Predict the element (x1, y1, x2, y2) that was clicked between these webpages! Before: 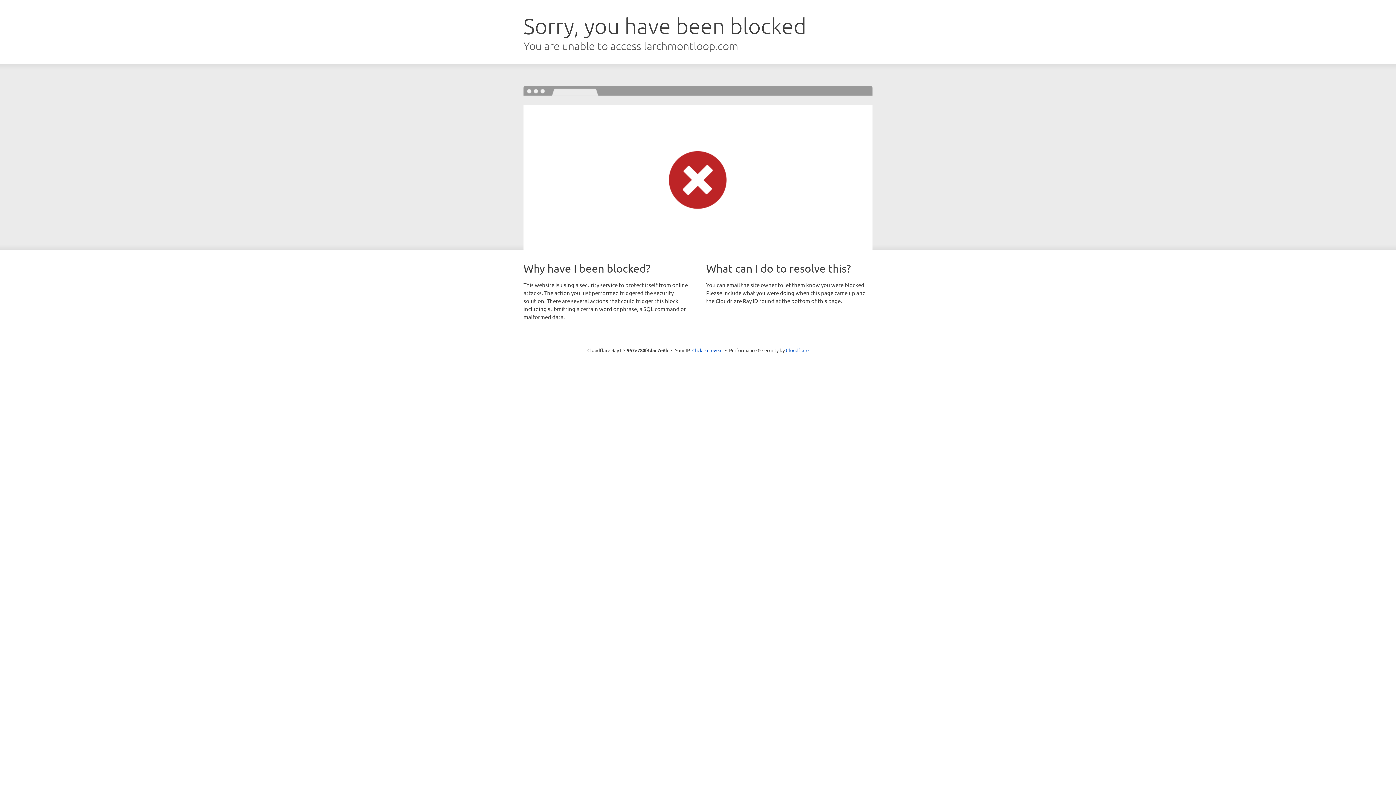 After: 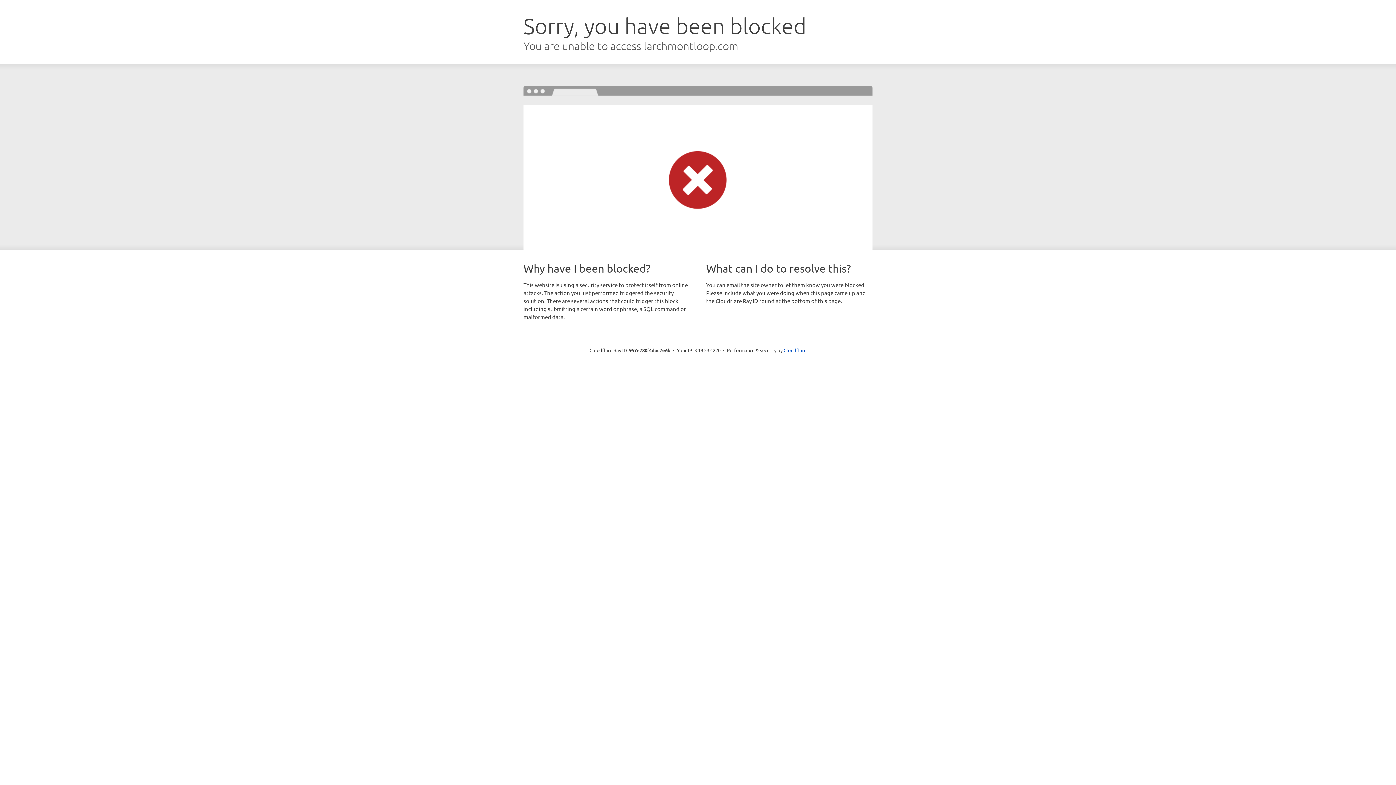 Action: bbox: (692, 346, 722, 353) label: Click to reveal